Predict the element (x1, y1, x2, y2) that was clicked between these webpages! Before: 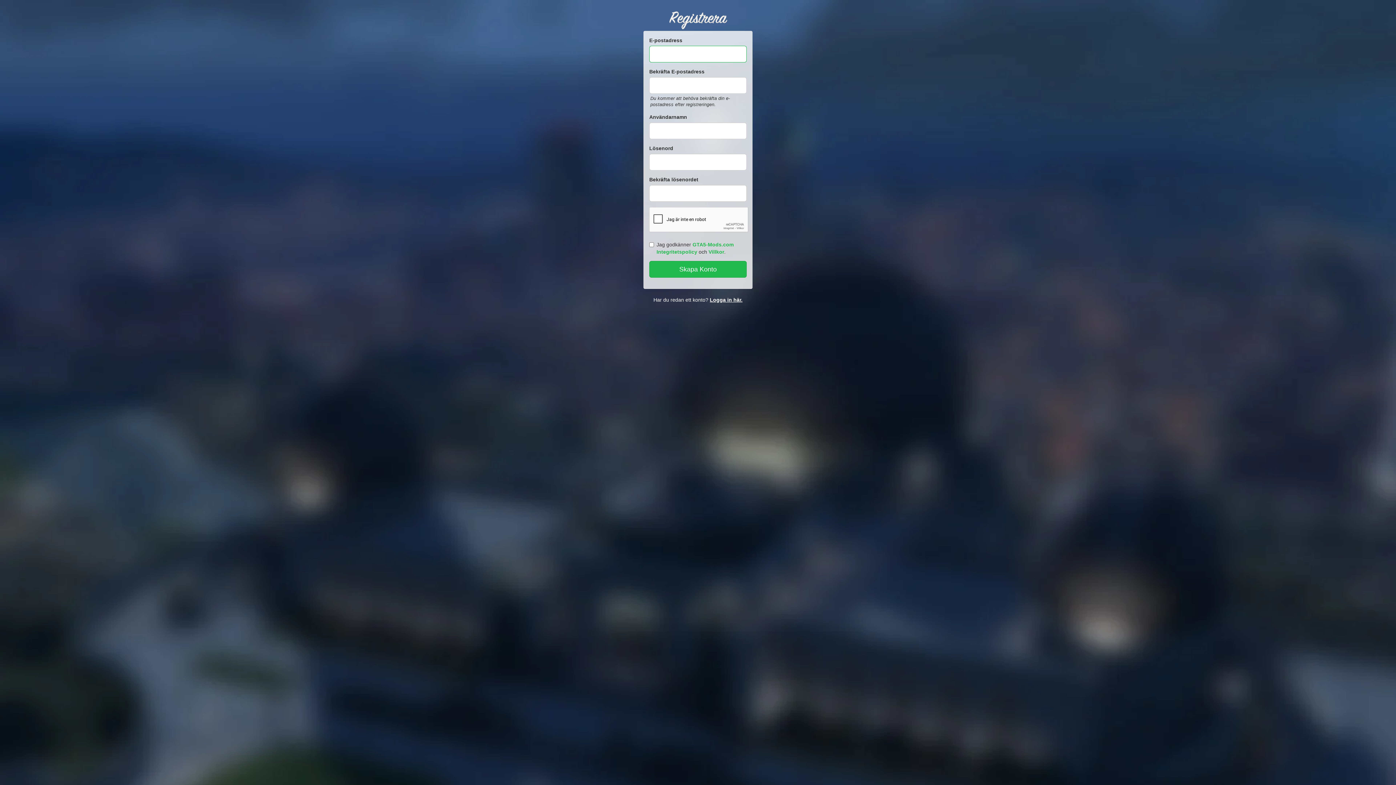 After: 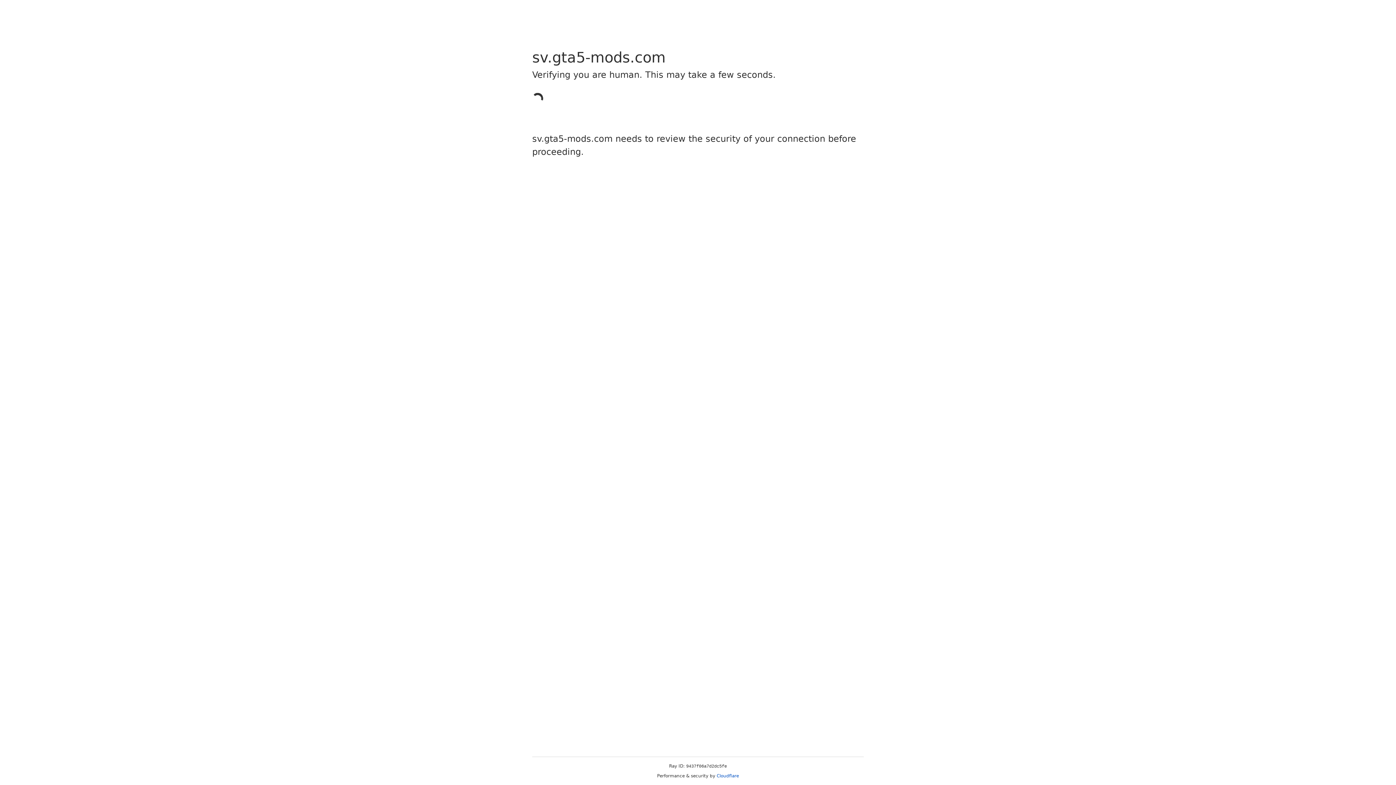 Action: label: Logga in här. bbox: (710, 297, 742, 302)